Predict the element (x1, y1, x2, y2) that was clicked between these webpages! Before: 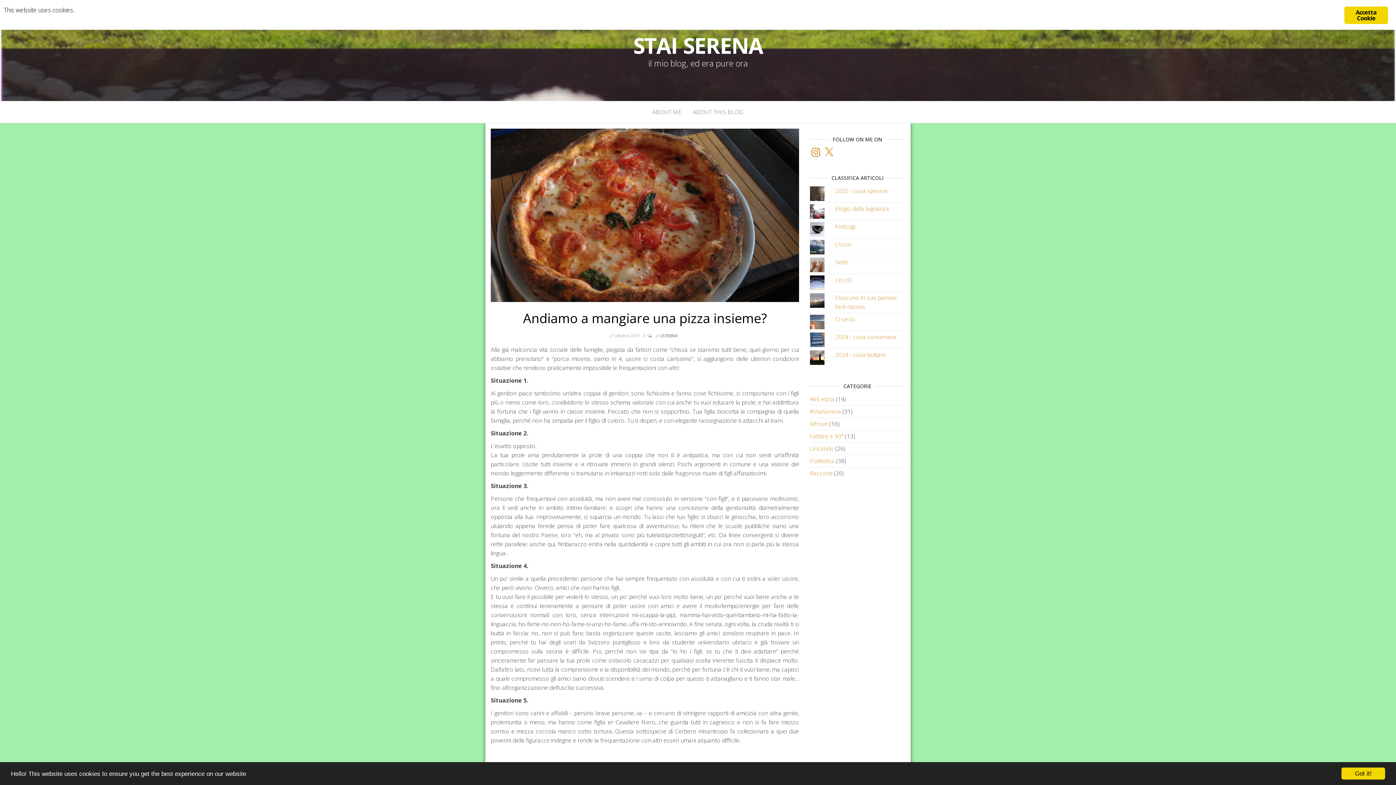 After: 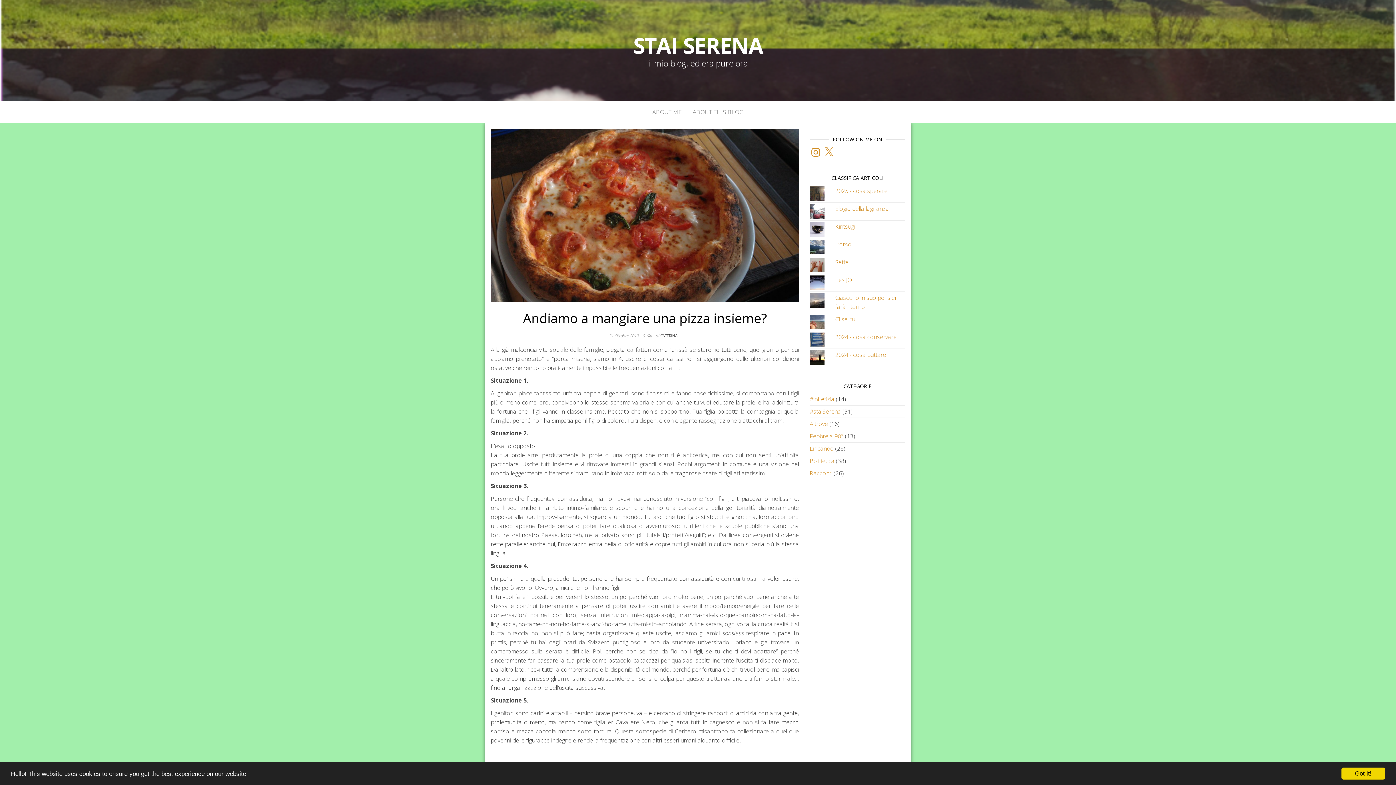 Action: bbox: (810, 146, 821, 158) label: Instagram